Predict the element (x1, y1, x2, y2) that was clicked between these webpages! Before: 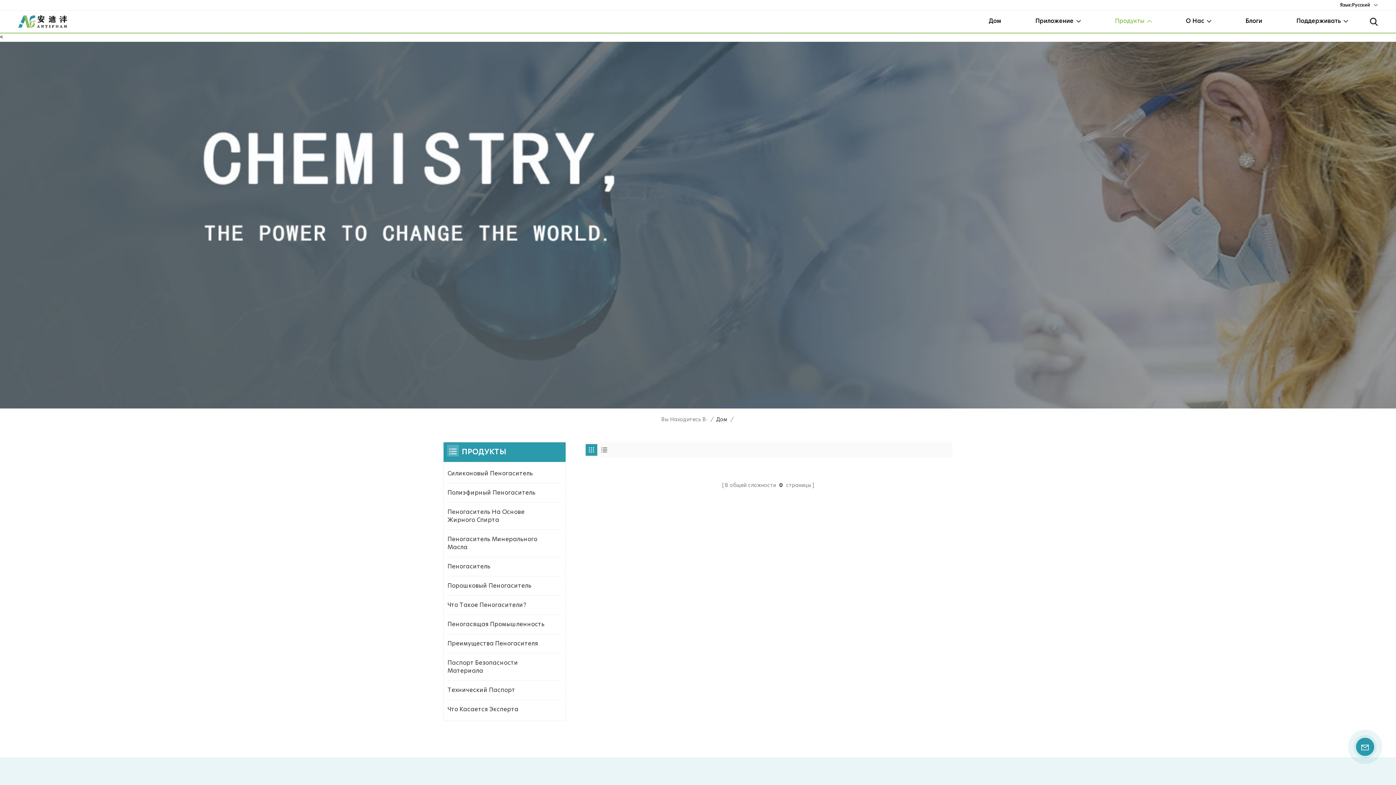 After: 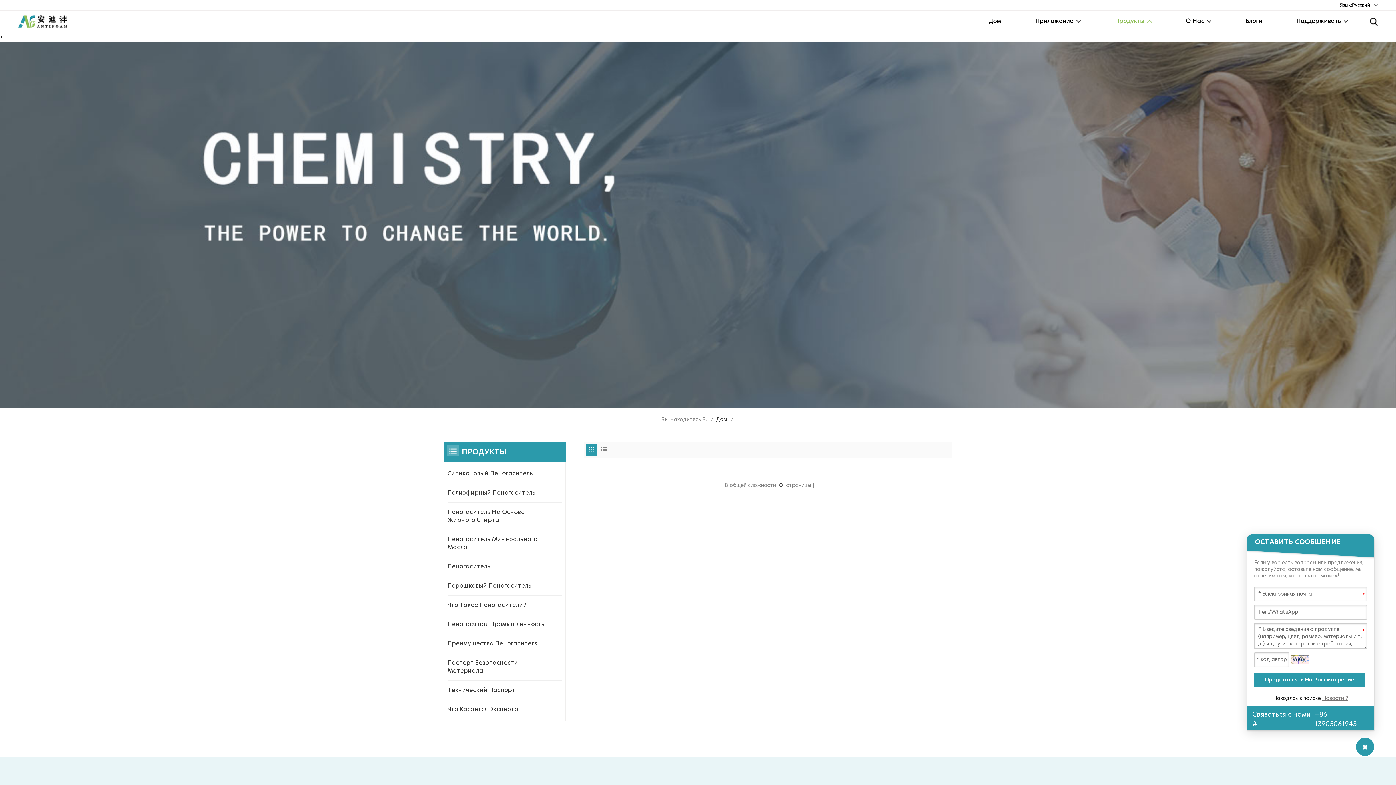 Action: bbox: (1356, 738, 1374, 756)